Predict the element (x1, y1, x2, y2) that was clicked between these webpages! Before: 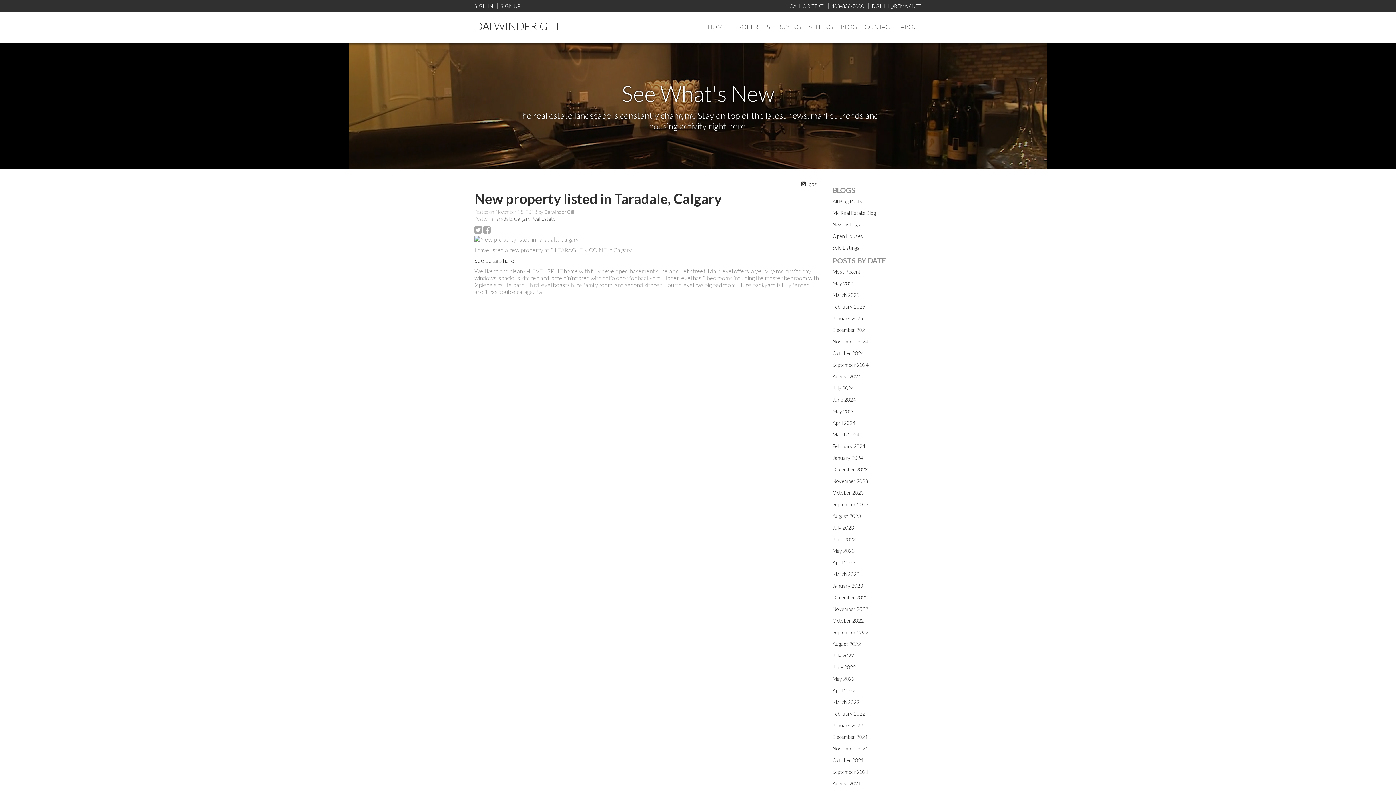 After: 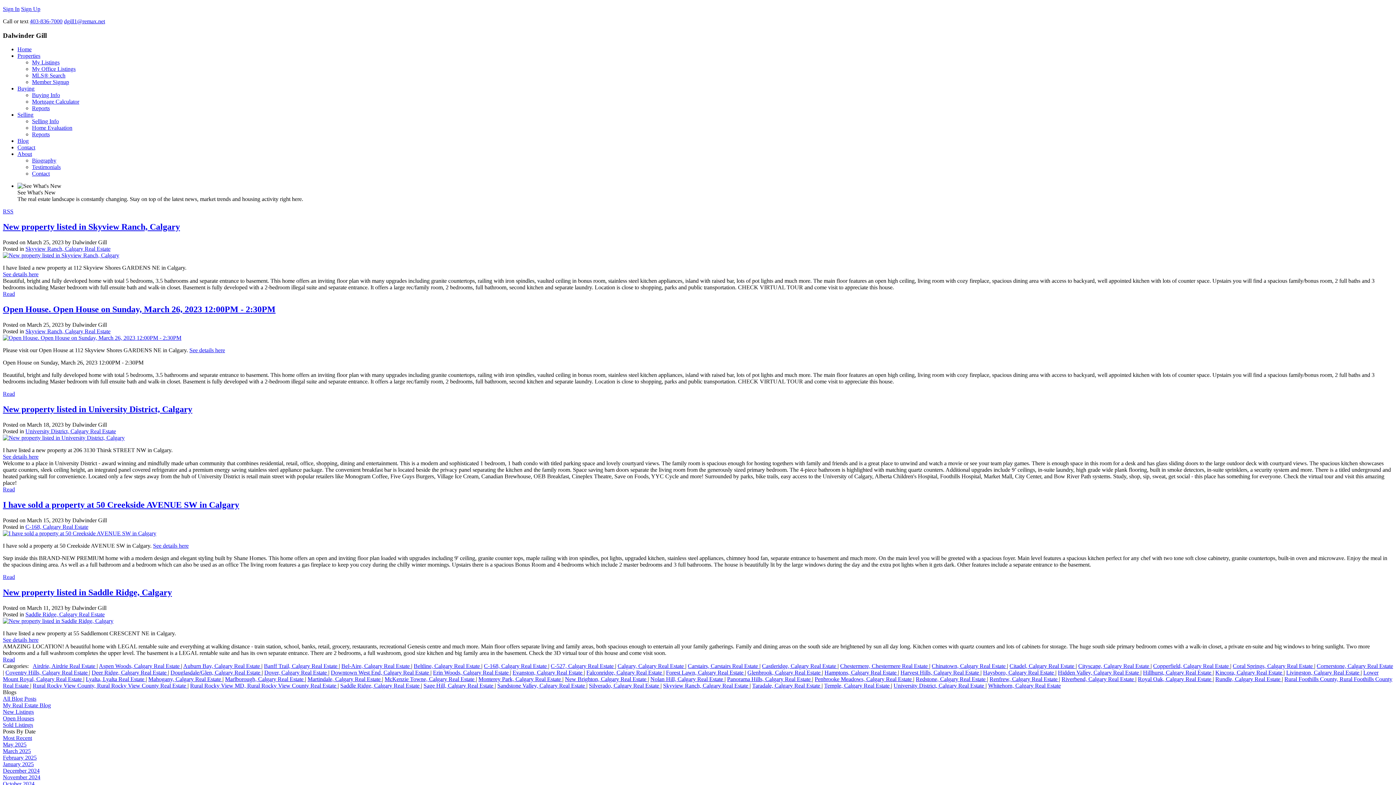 Action: label: March 2023 bbox: (832, 571, 859, 577)